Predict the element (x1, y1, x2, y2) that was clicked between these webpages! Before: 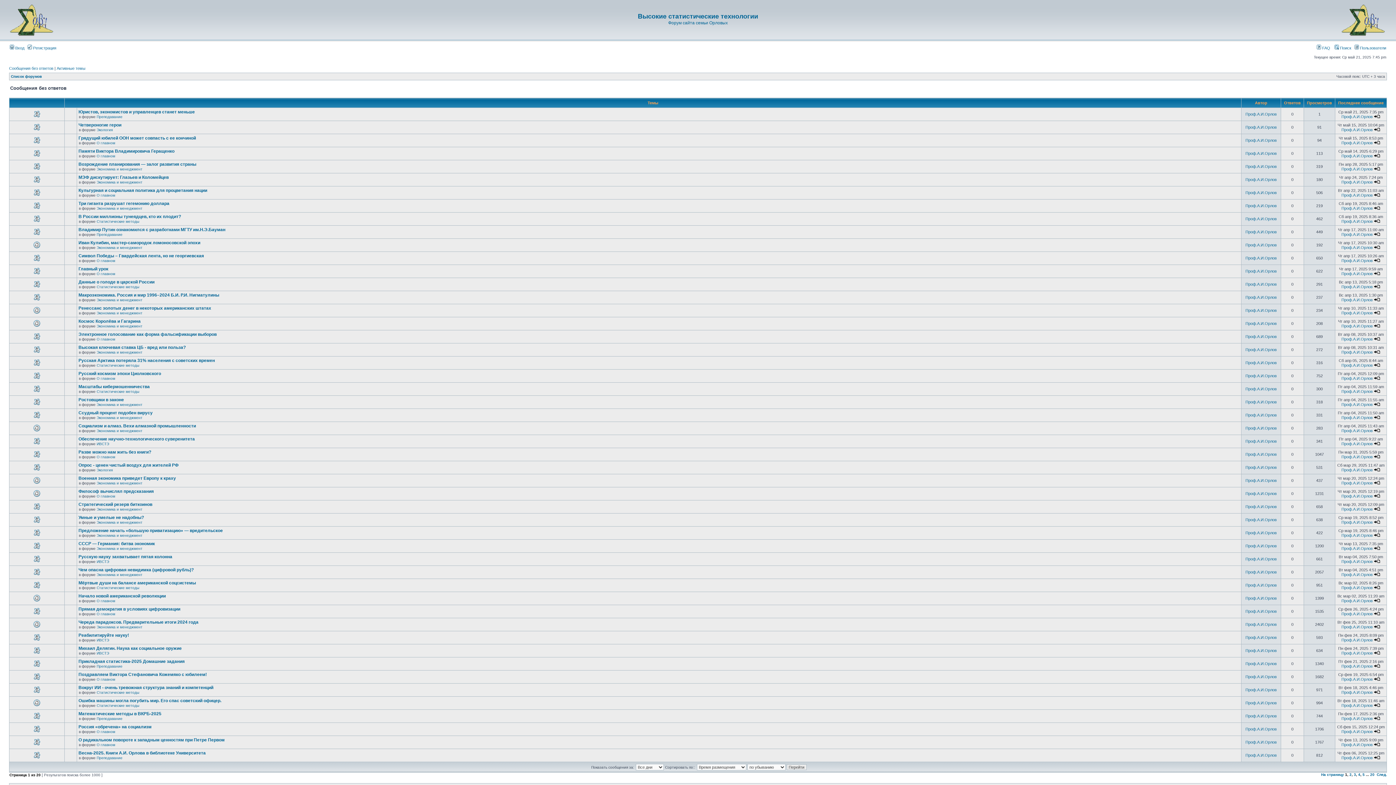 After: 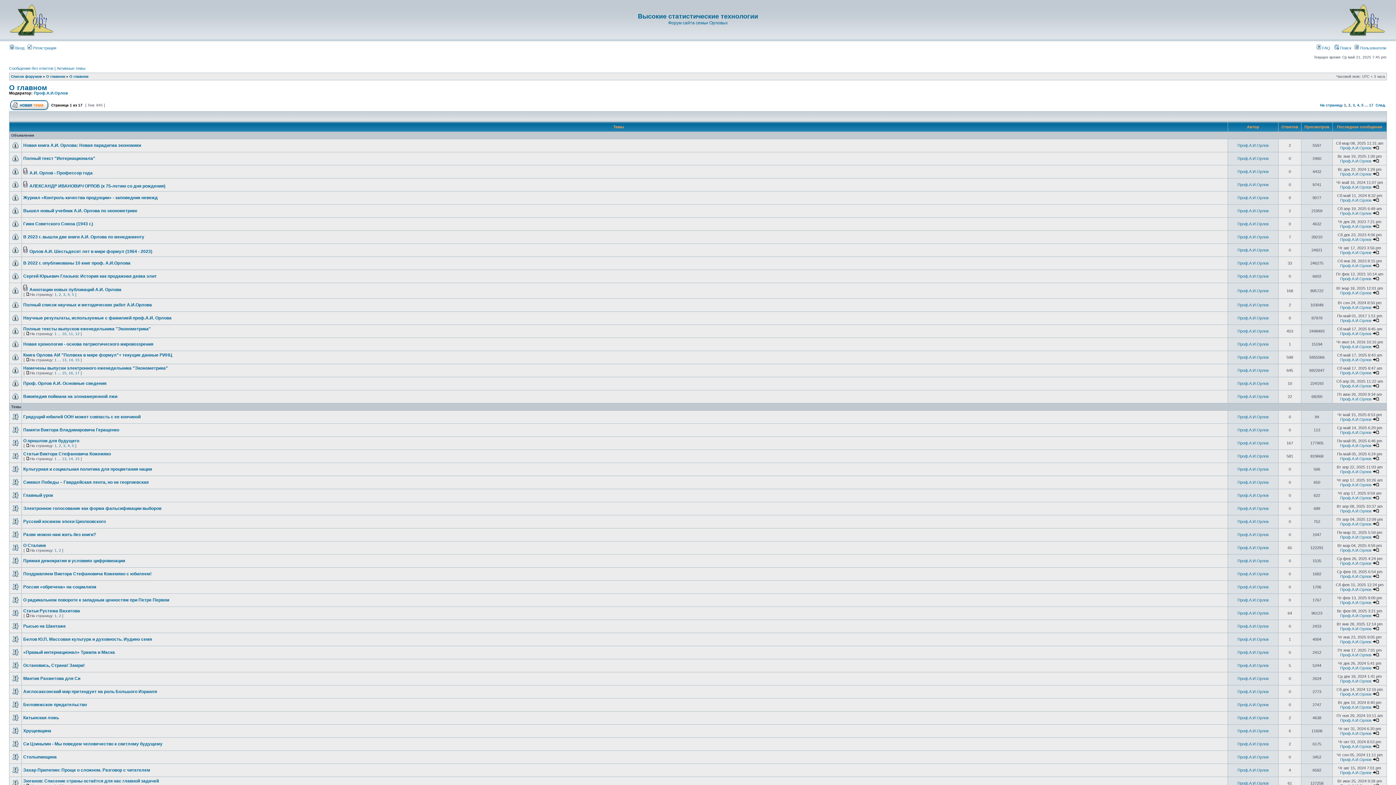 Action: bbox: (96, 337, 115, 341) label: О главном